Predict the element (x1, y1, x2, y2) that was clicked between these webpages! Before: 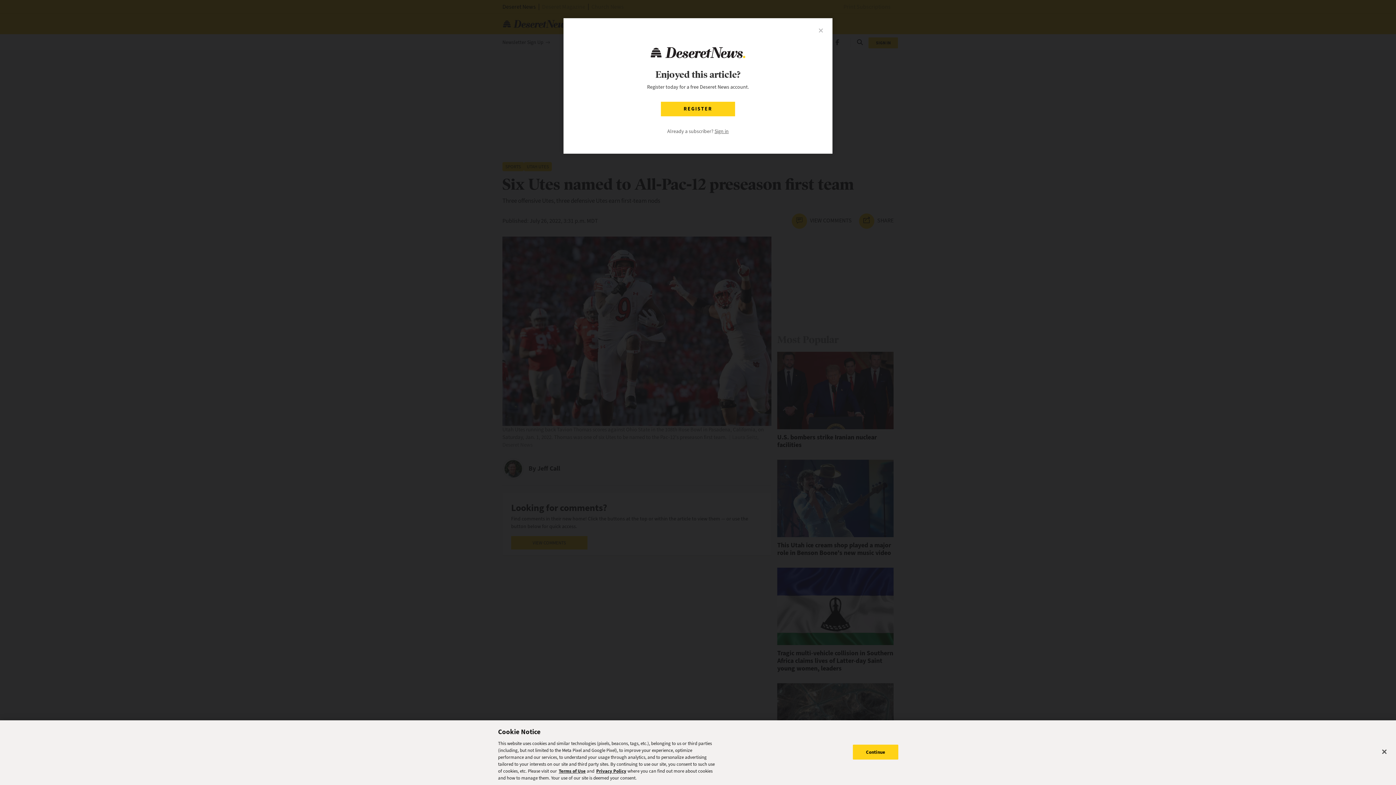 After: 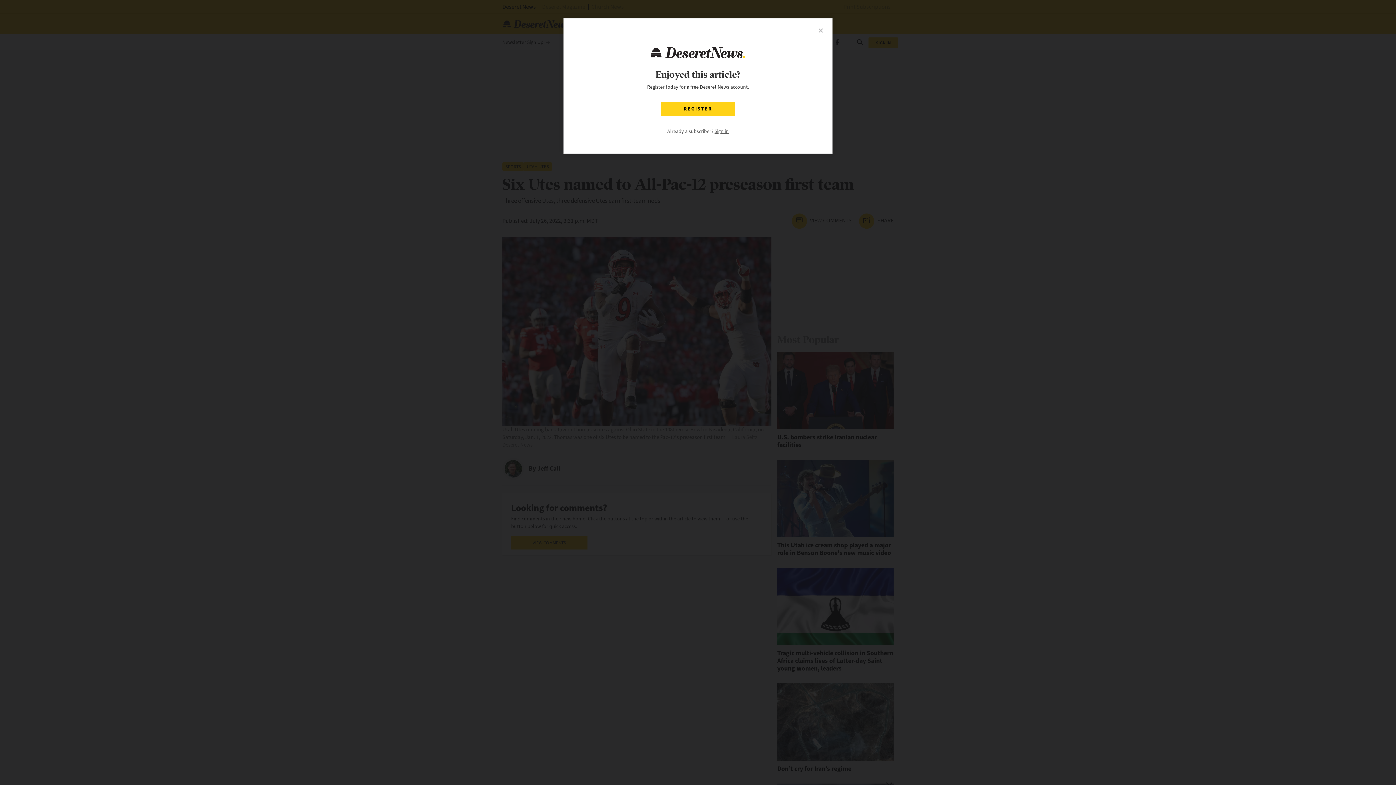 Action: label: Close bbox: (1376, 744, 1392, 760)